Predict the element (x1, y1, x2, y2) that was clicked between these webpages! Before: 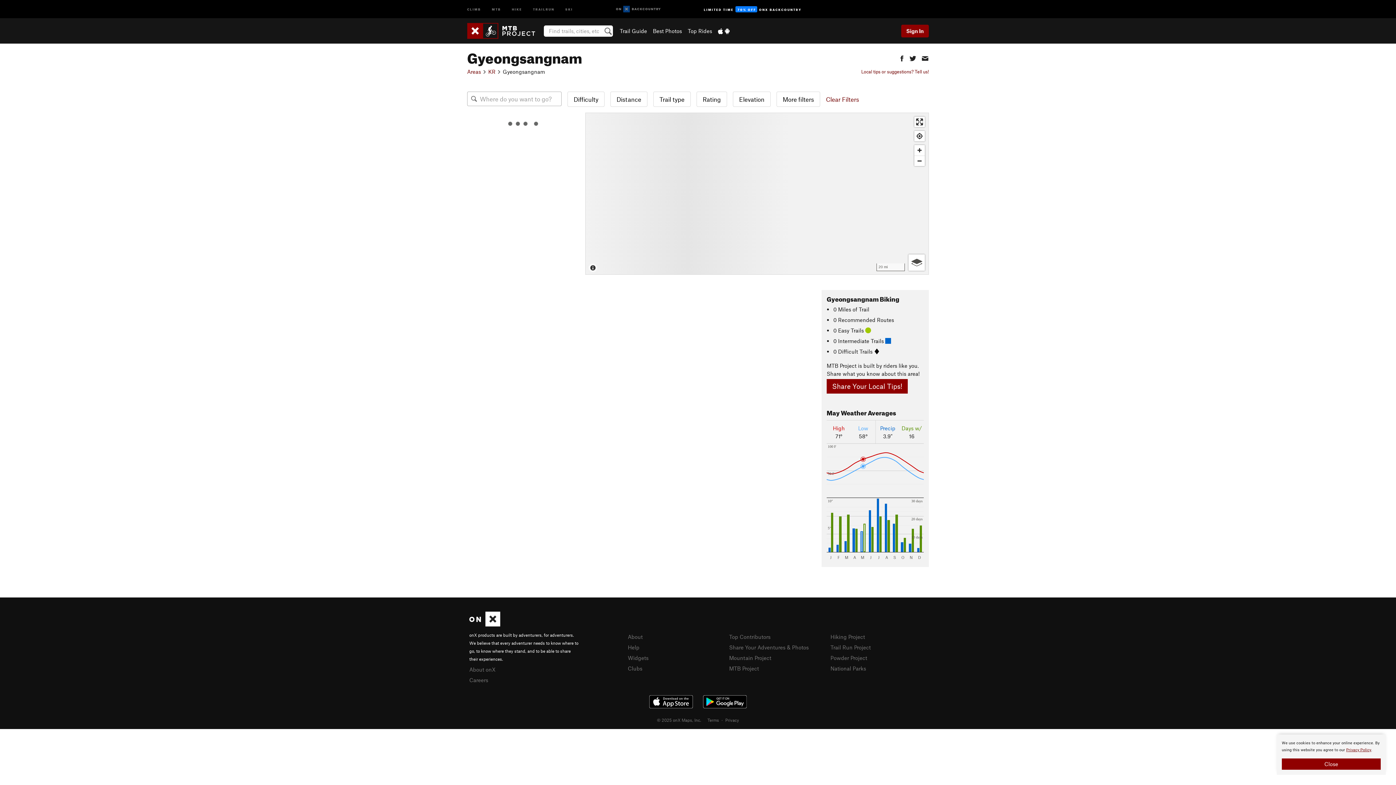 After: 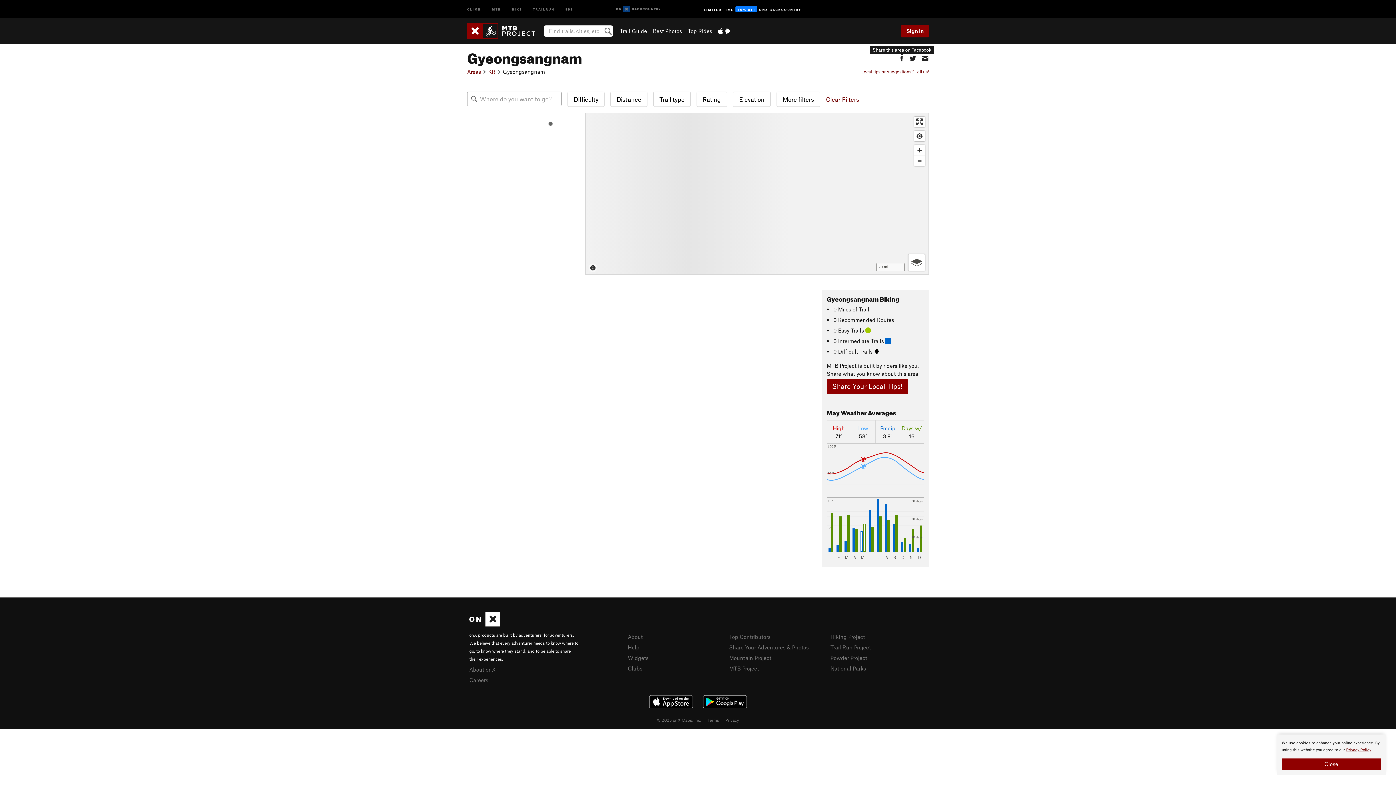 Action: bbox: (900, 53, 903, 62)